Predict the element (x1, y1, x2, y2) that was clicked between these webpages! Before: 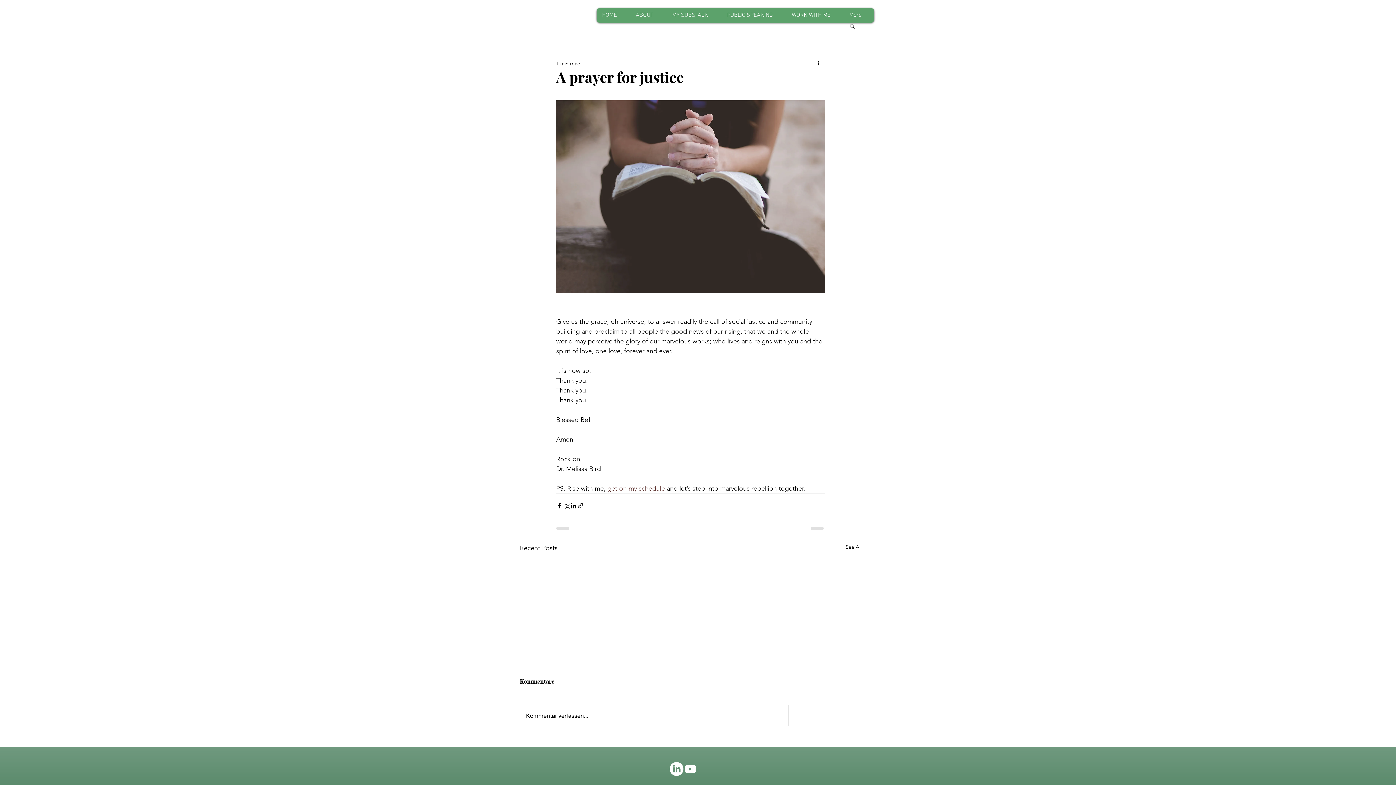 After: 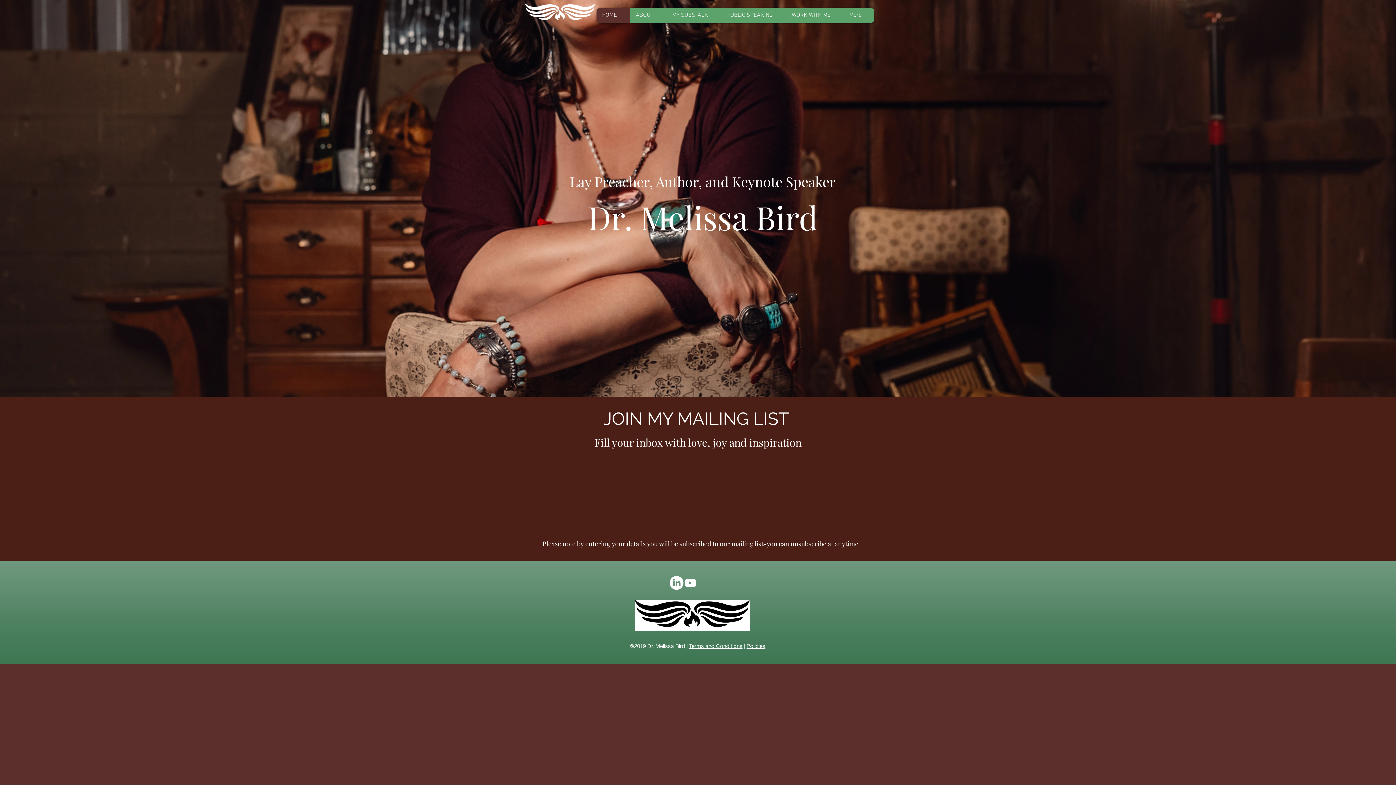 Action: bbox: (596, 8, 630, 22) label: HOME